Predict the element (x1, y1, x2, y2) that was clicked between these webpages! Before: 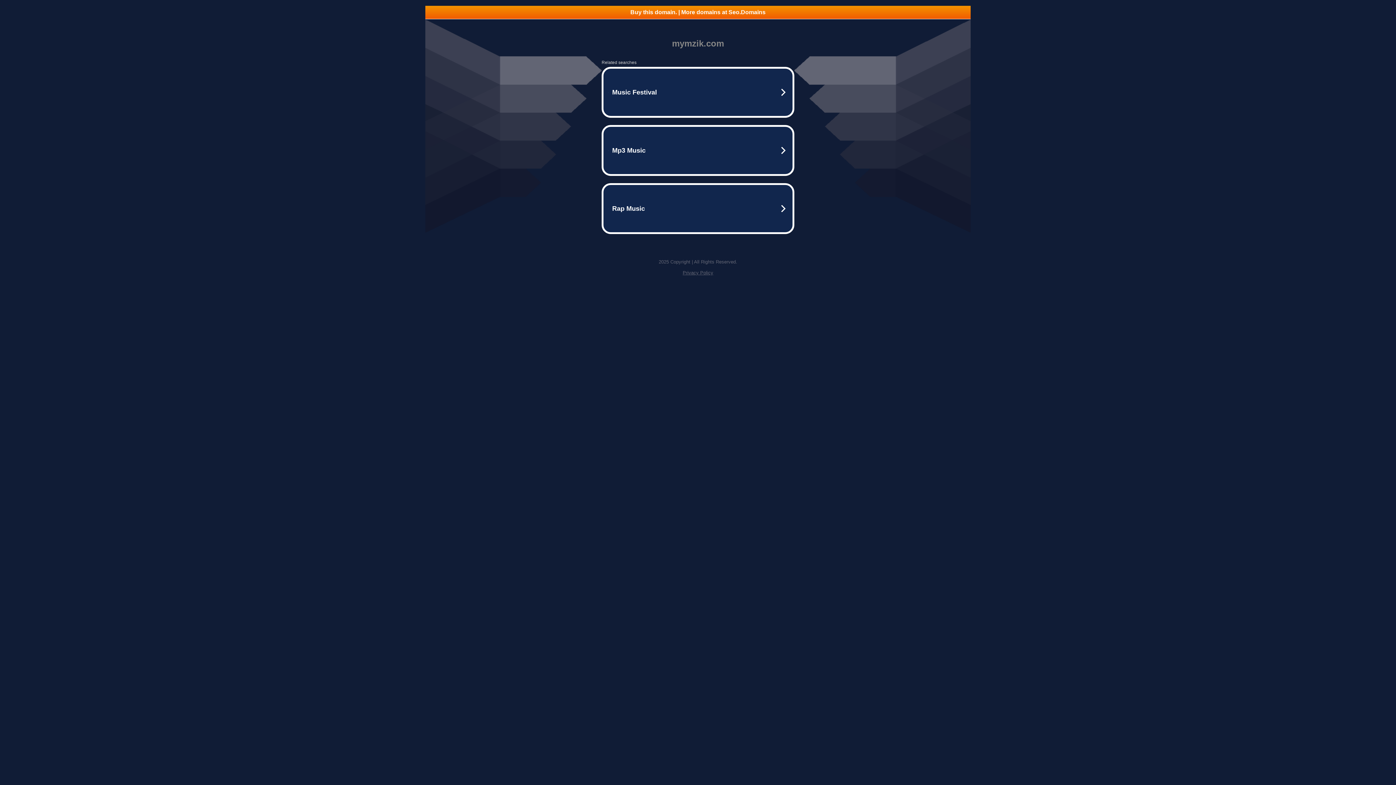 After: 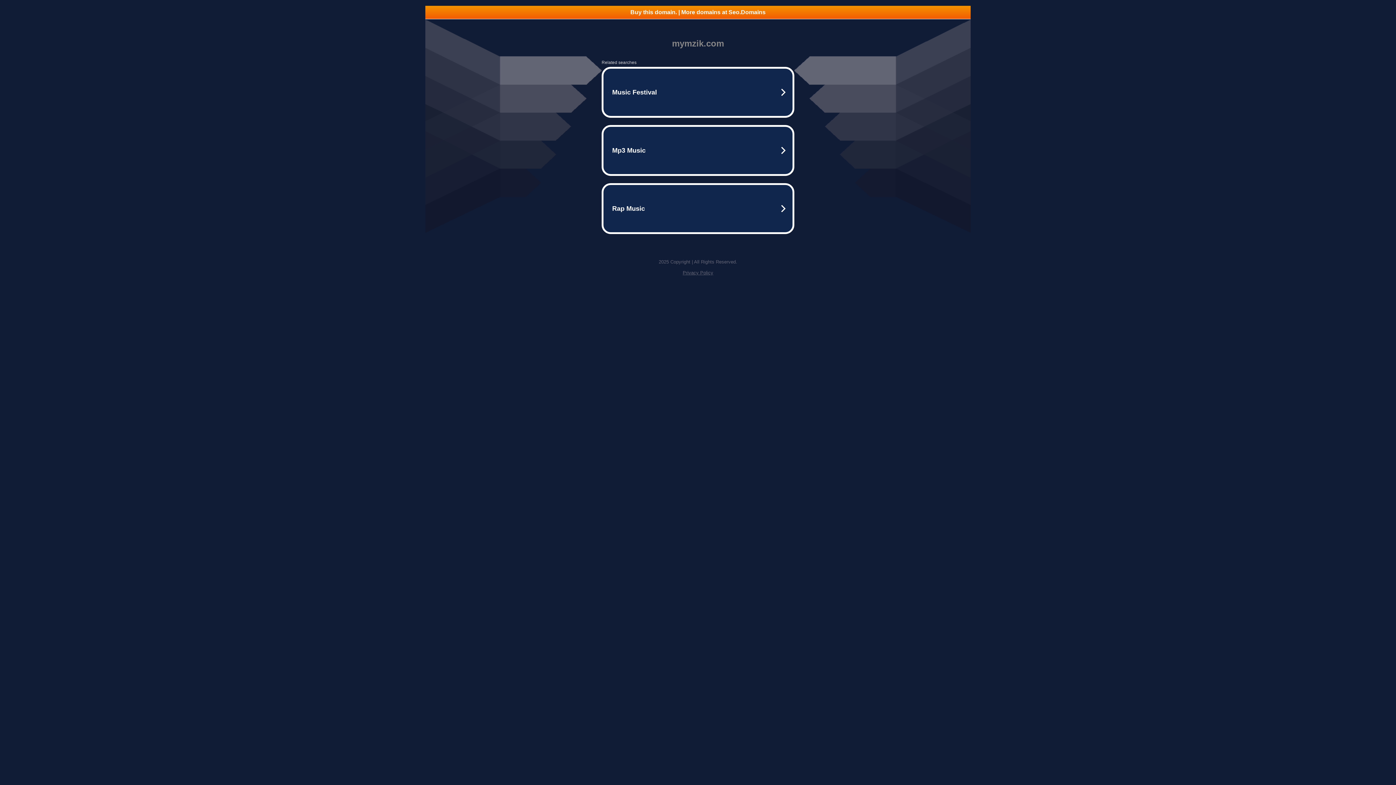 Action: label: Privacy Policy bbox: (682, 270, 713, 275)